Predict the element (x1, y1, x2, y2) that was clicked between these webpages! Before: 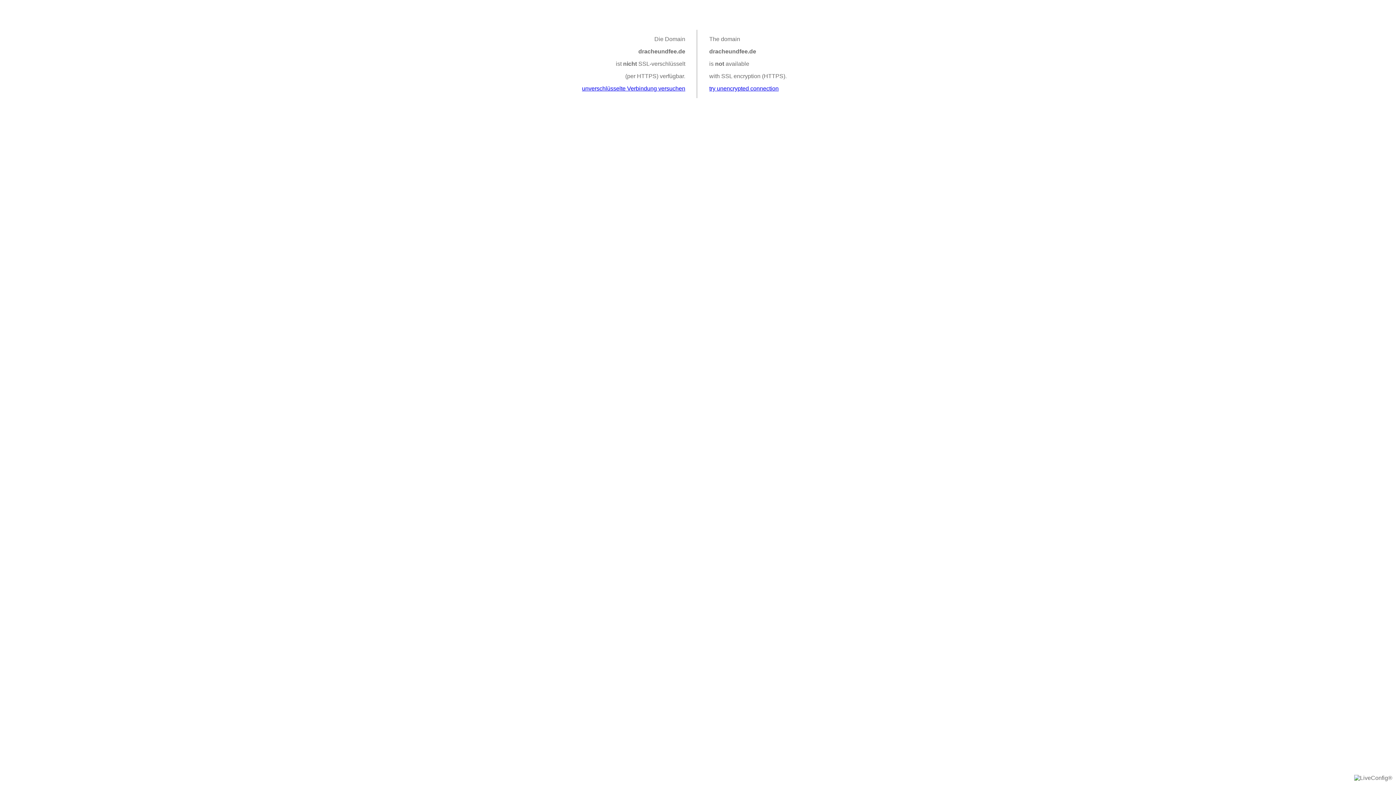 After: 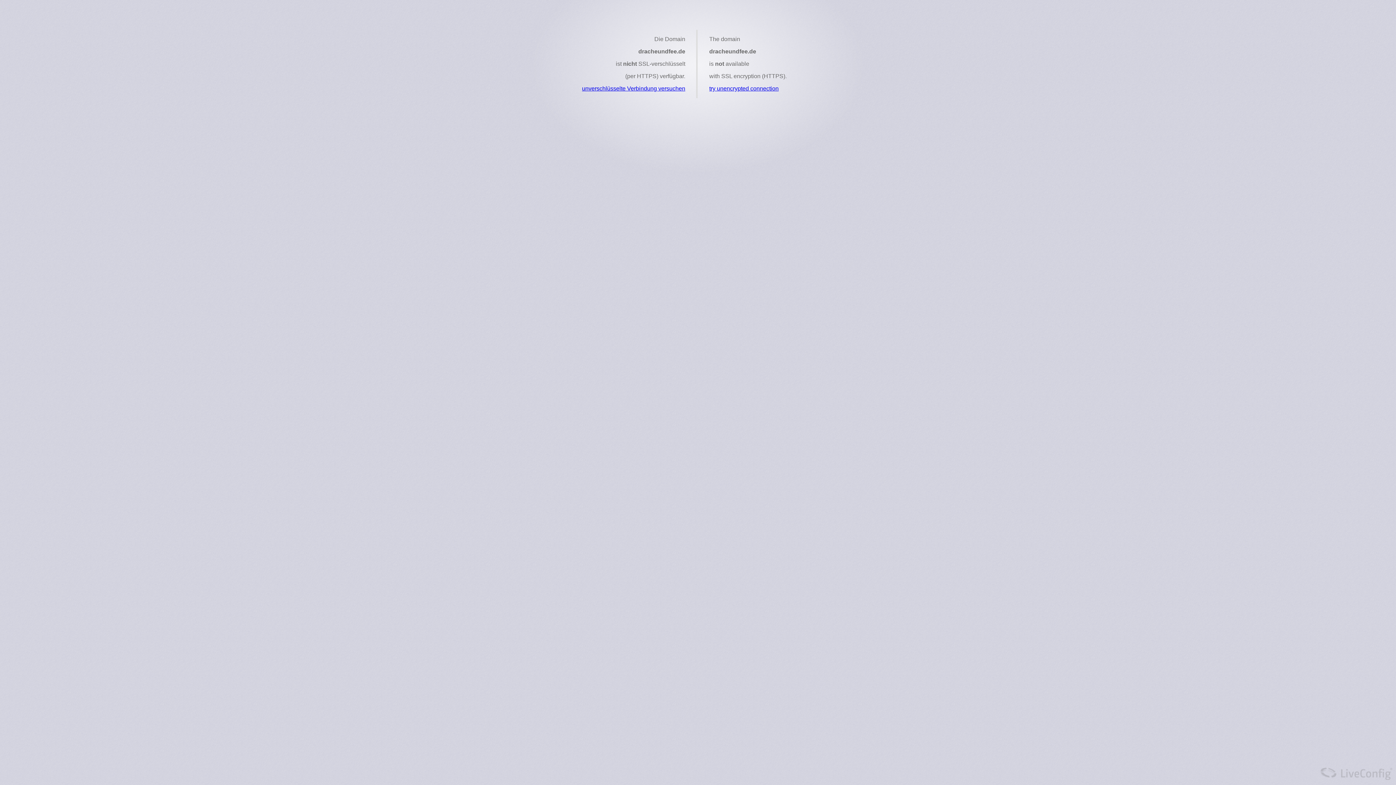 Action: label: unverschlüsselte Verbindung versuchen bbox: (582, 85, 685, 91)